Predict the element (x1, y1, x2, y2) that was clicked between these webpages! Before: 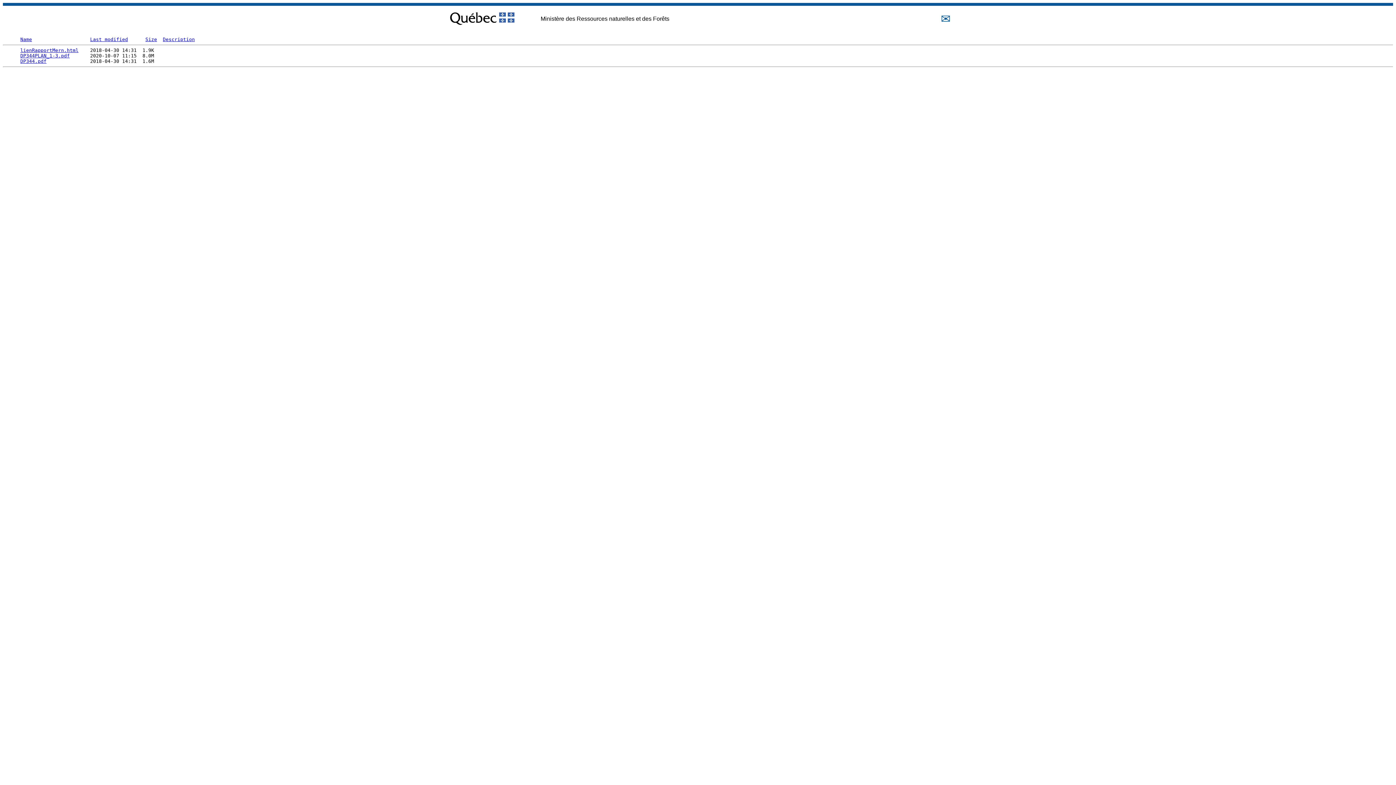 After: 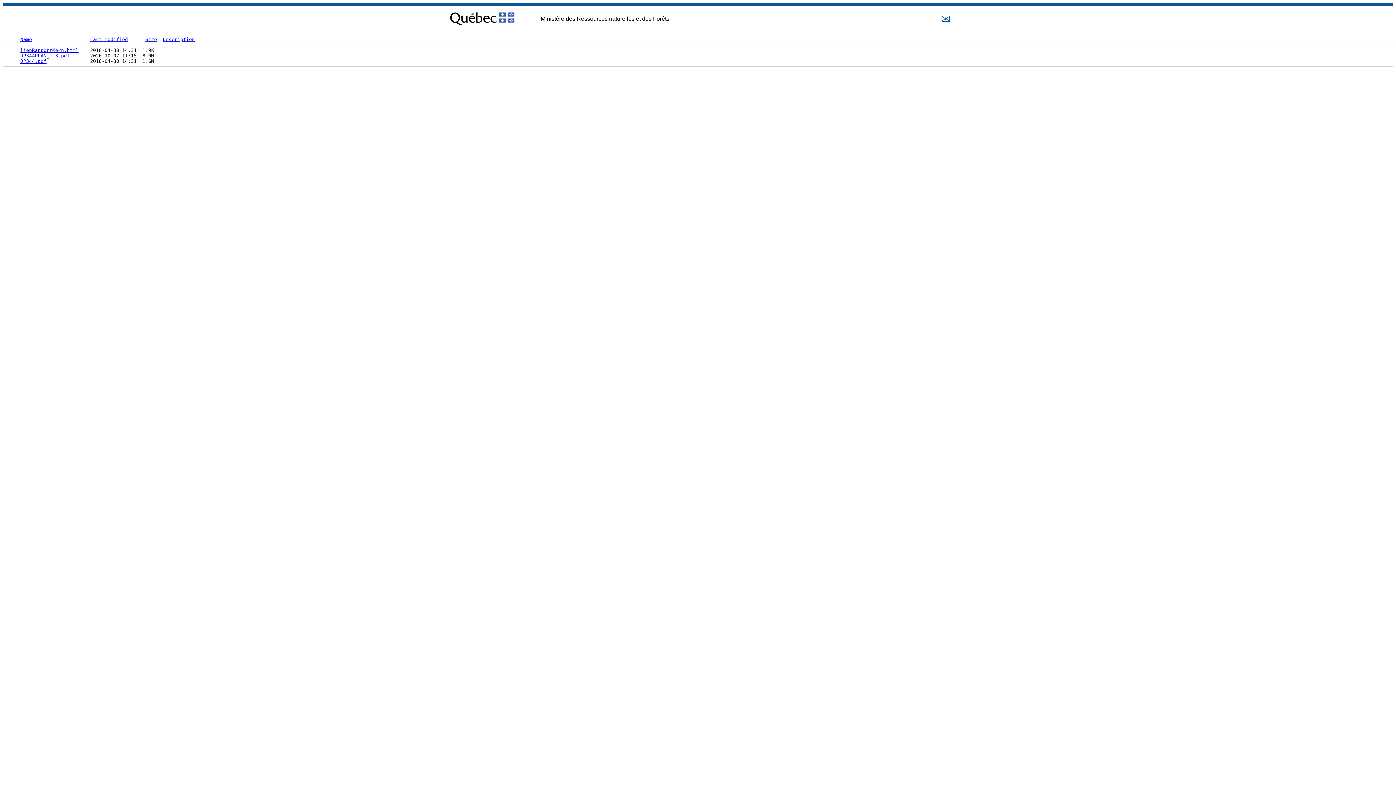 Action: label: DP344.pdf bbox: (20, 58, 46, 64)